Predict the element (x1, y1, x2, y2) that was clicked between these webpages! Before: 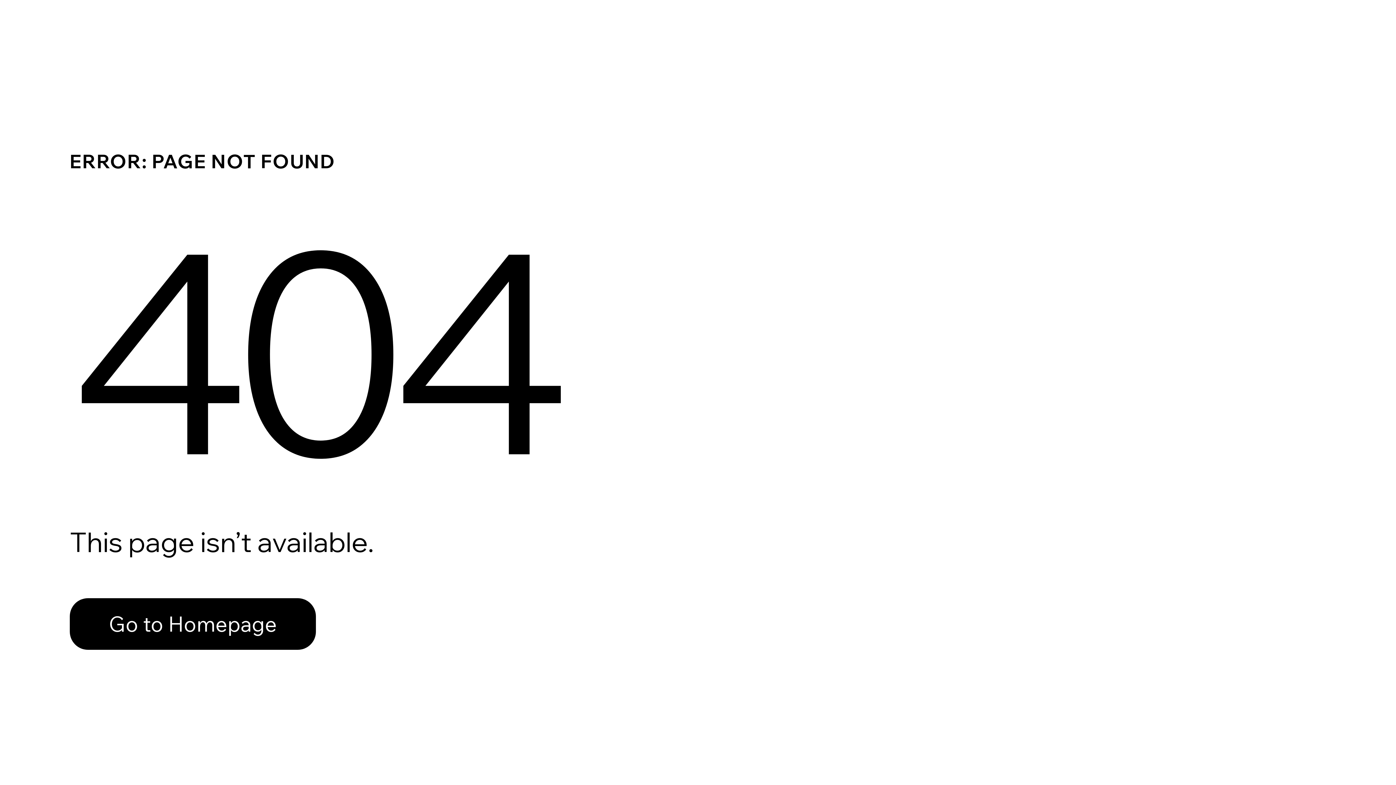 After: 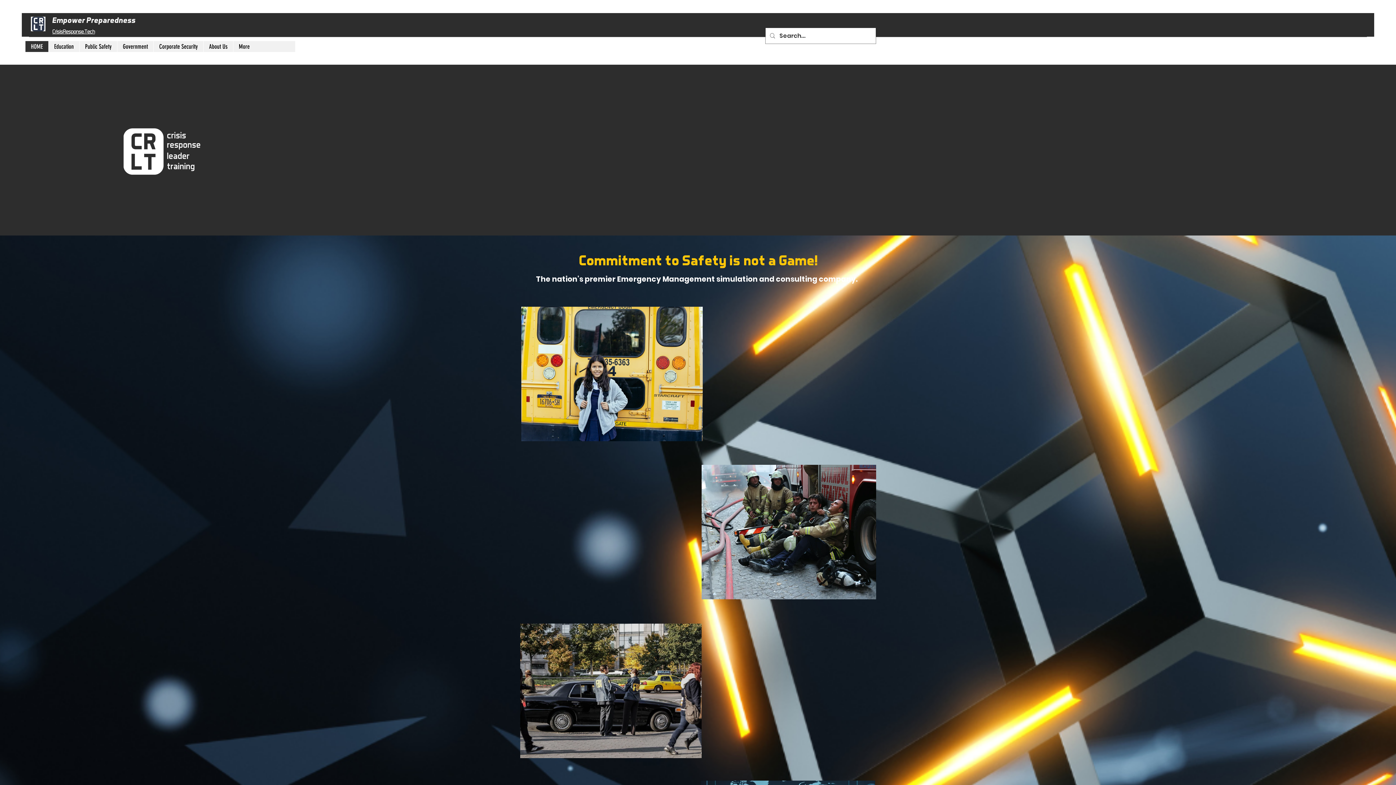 Action: bbox: (69, 582, 768, 659) label: Go to Homepage